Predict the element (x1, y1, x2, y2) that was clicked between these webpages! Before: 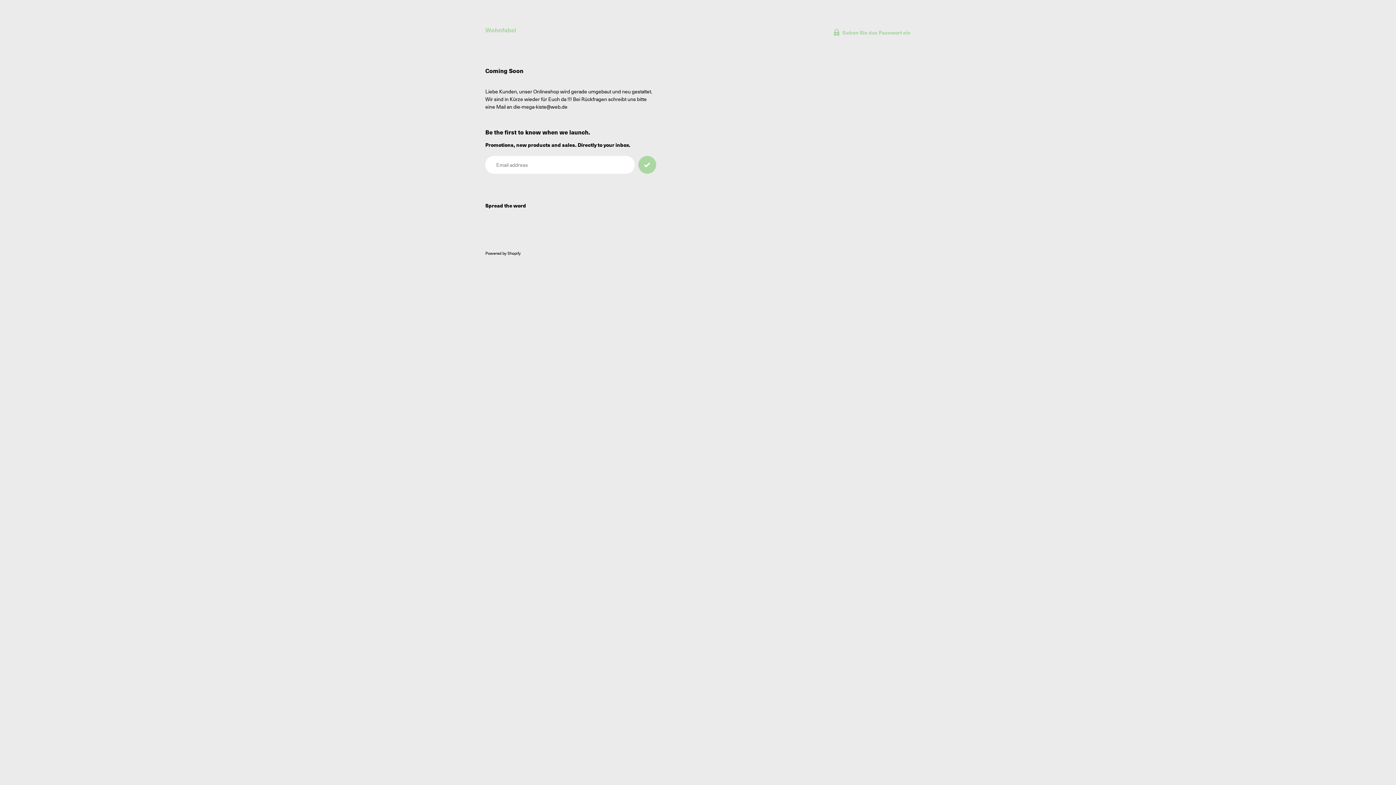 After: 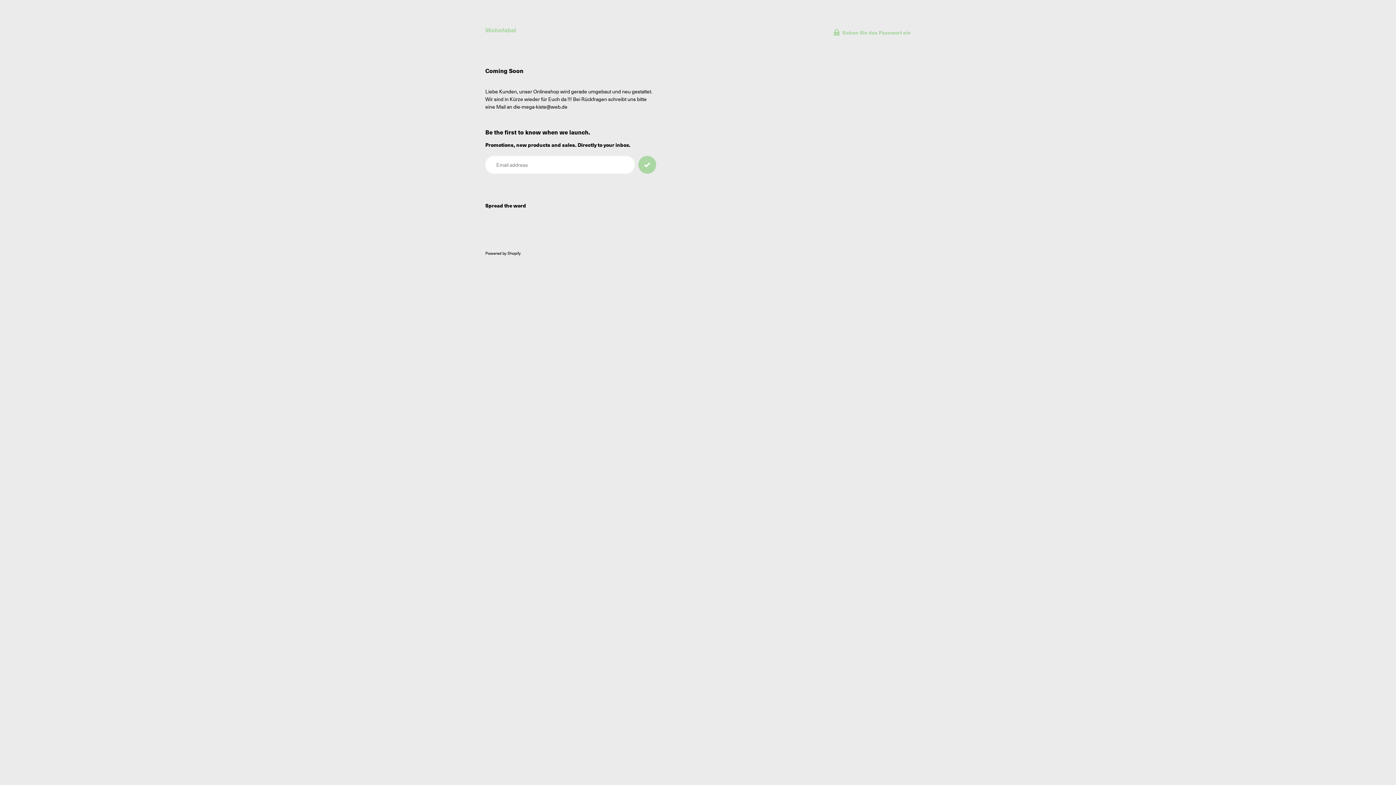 Action: bbox: (485, 25, 516, 34) label: Wohnfabel